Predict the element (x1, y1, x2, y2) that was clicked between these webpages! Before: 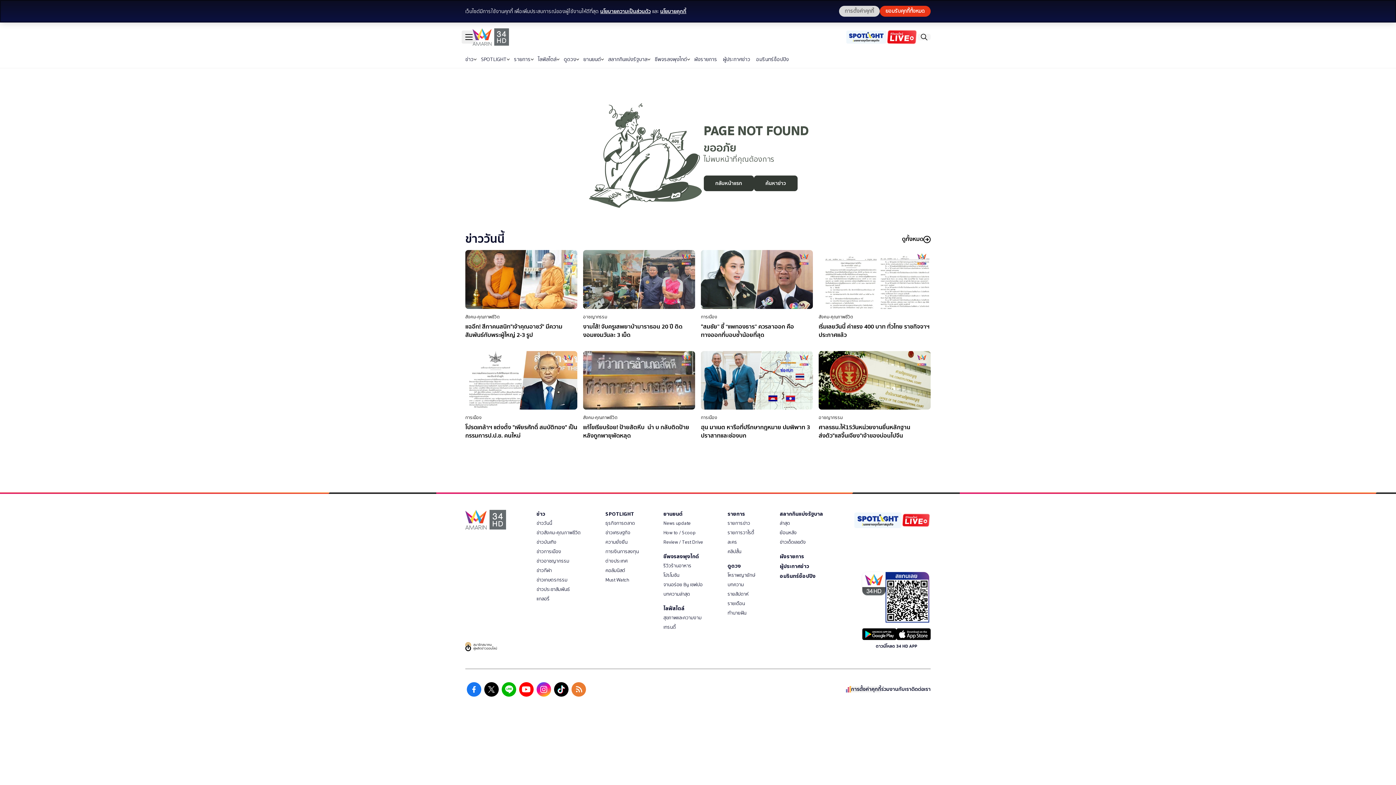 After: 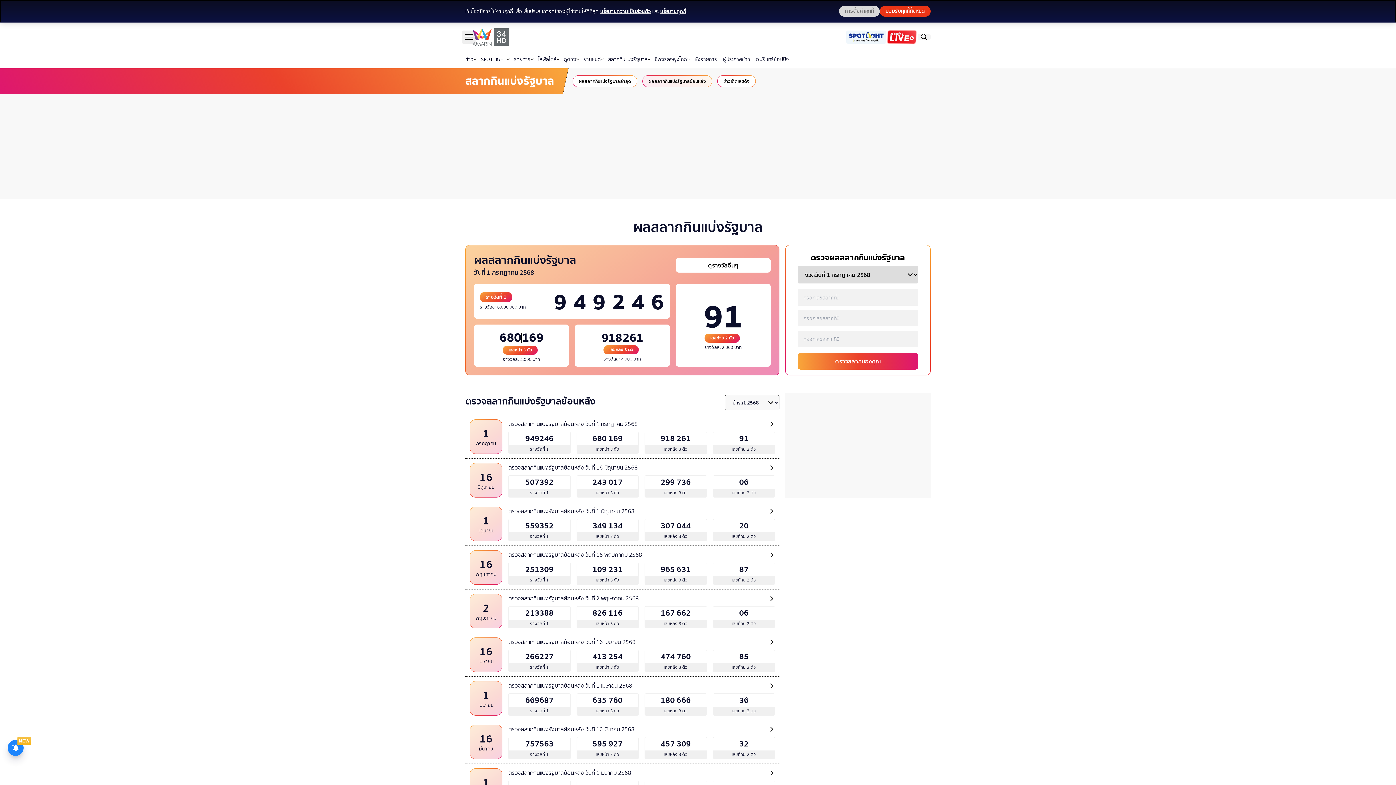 Action: label: ย้อนหลัง bbox: (780, 529, 797, 536)